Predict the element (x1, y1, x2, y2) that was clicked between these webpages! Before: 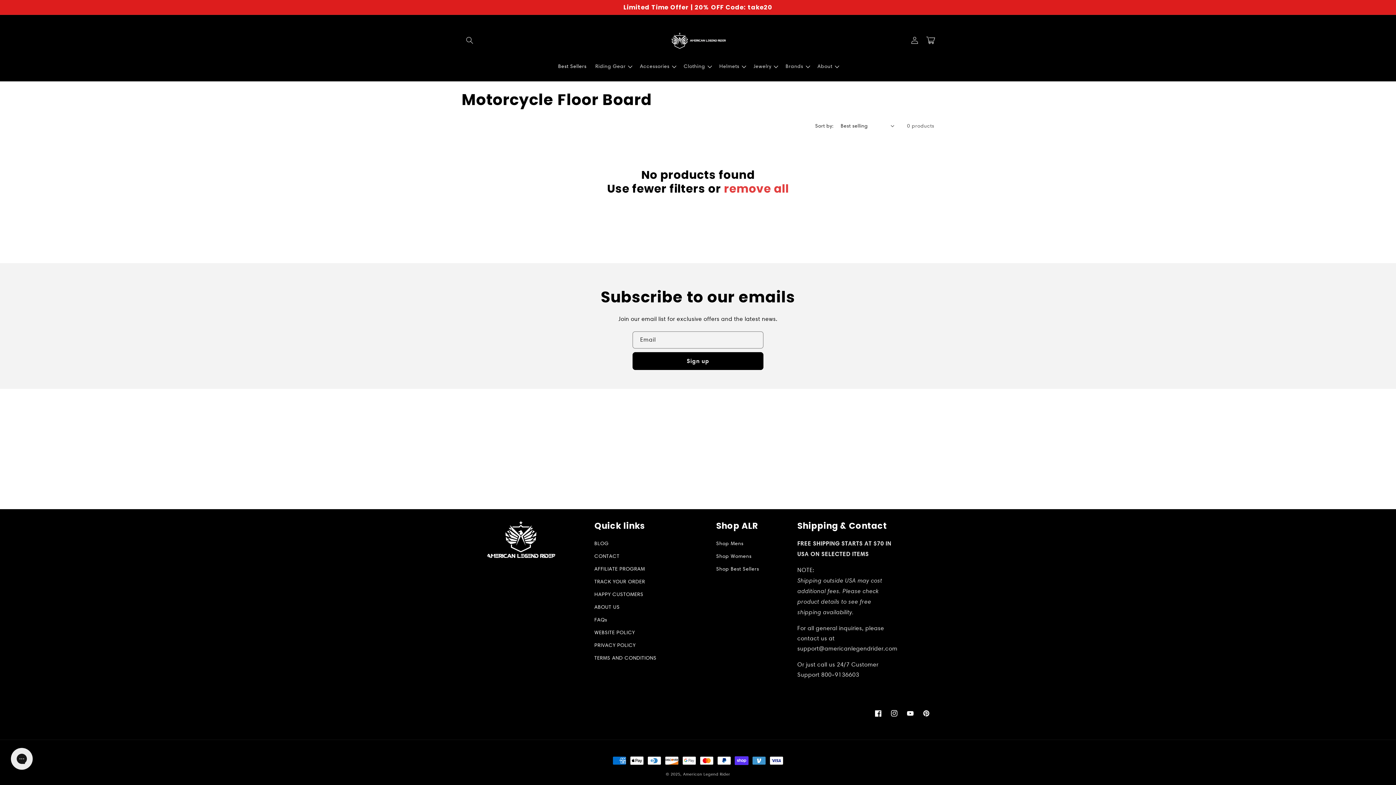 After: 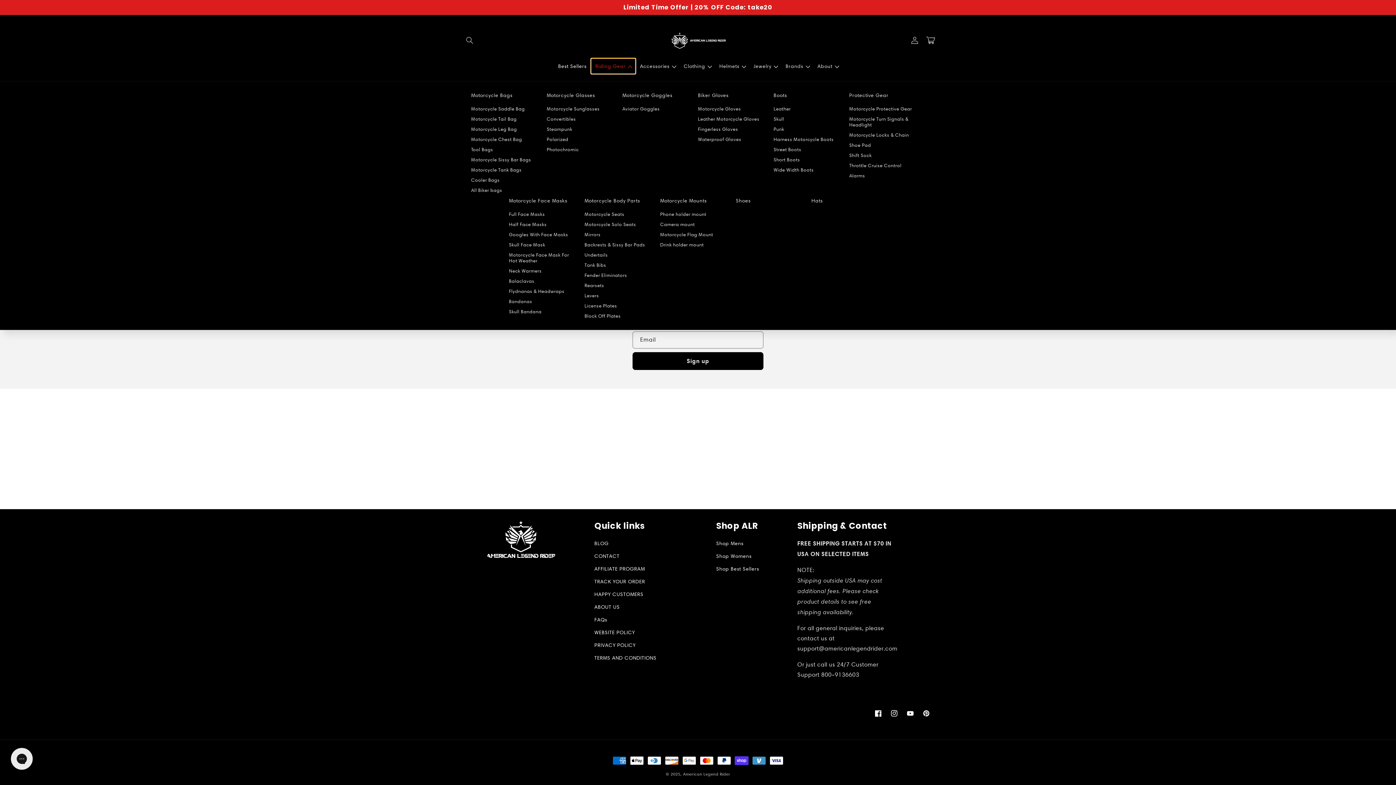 Action: label: Riding Gear bbox: (591, 58, 635, 73)